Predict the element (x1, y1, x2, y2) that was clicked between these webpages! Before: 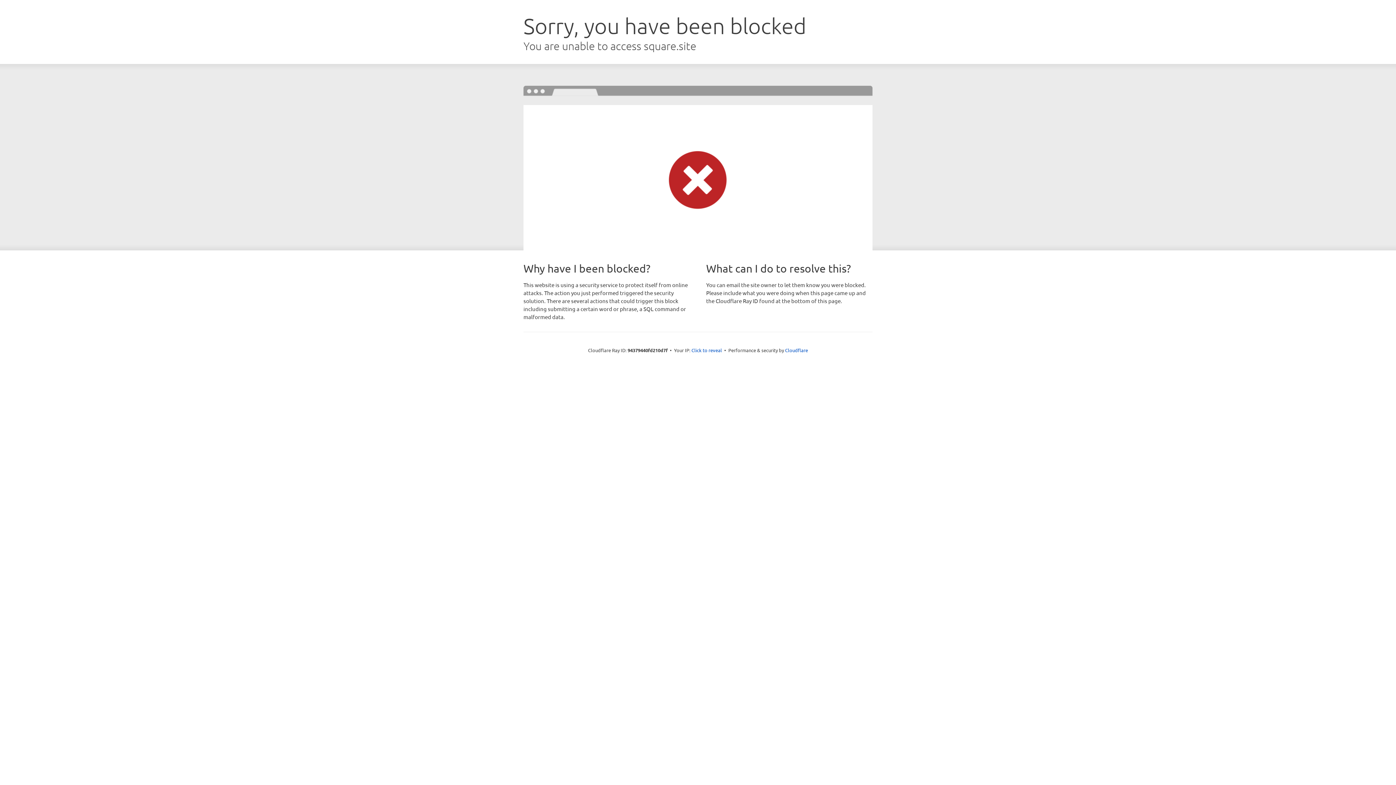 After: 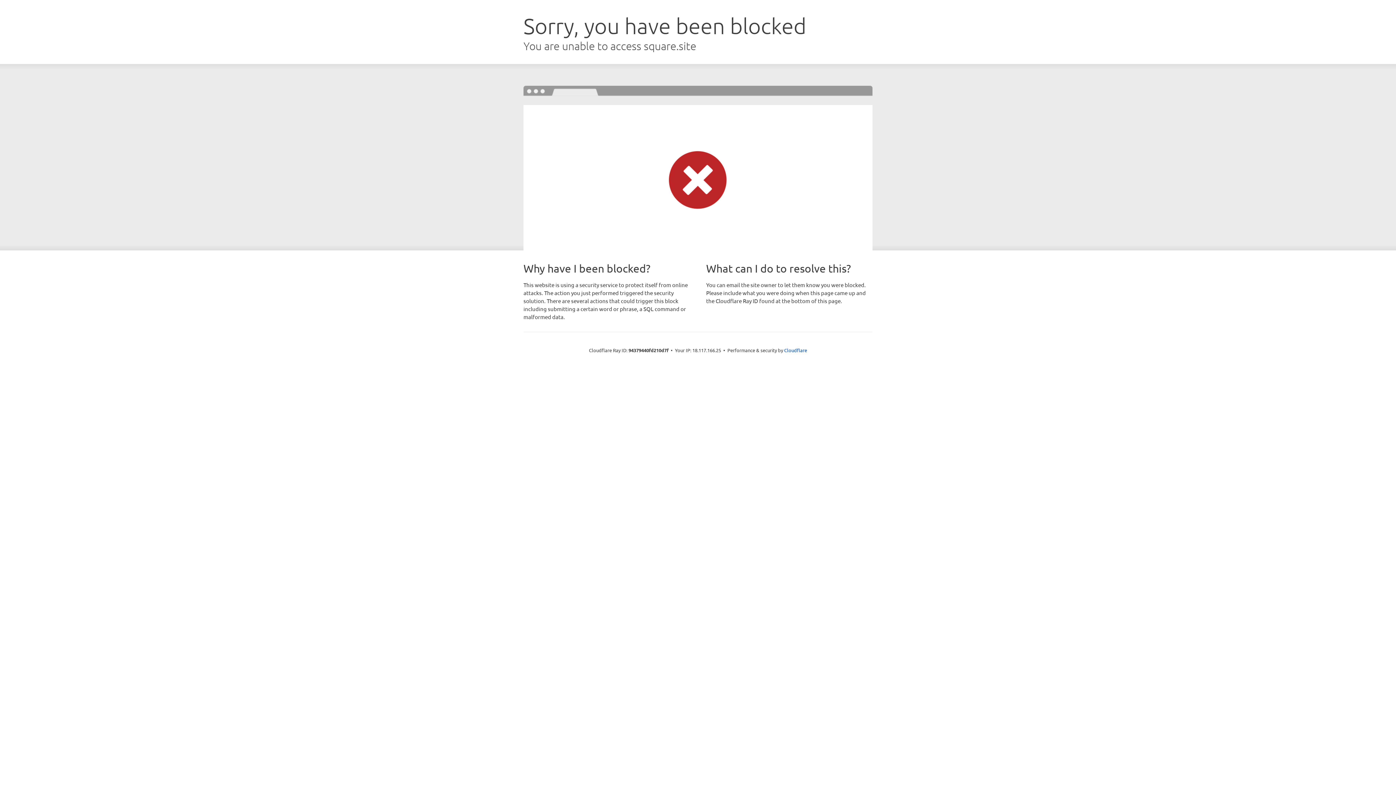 Action: bbox: (691, 346, 722, 353) label: Click to reveal